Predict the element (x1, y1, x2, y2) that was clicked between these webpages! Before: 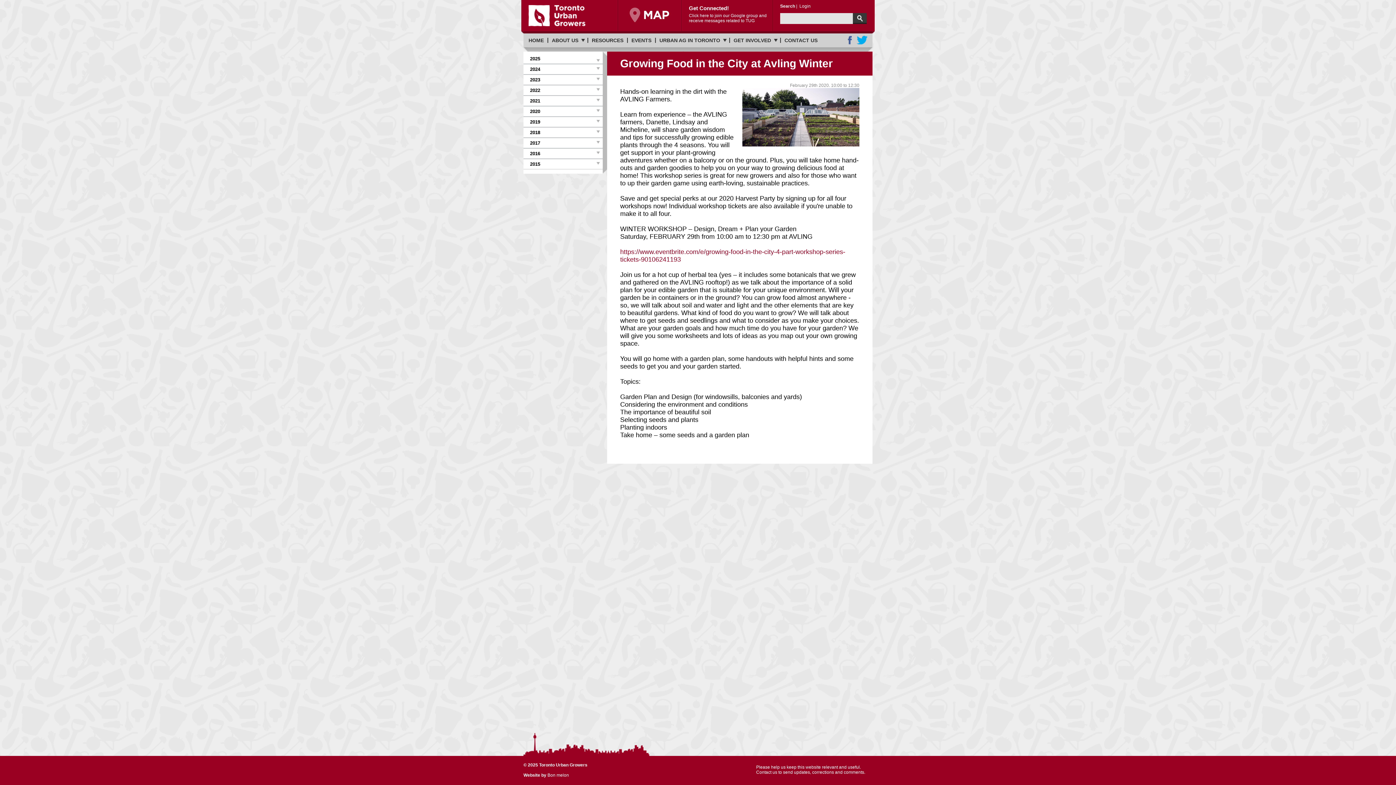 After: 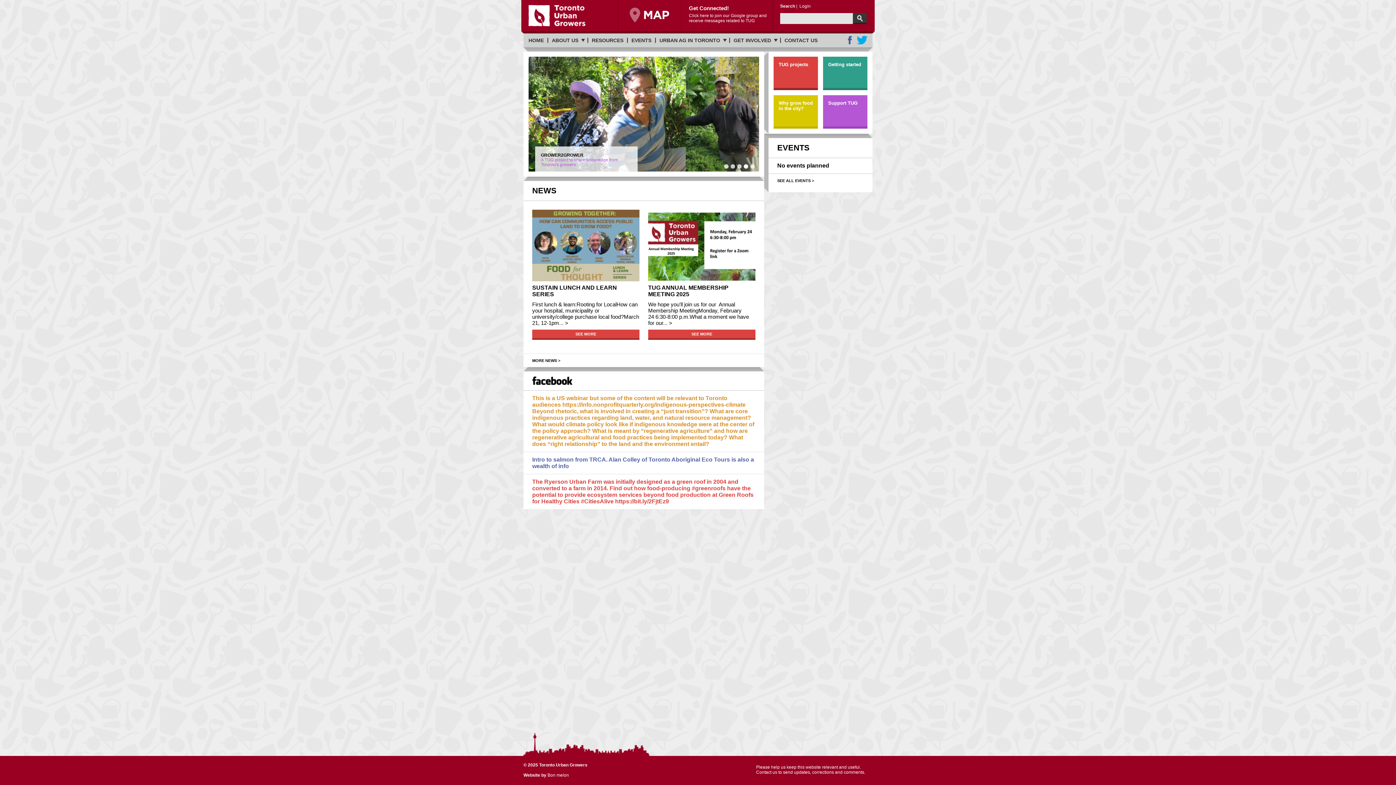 Action: bbox: (528, 37, 547, 42) label: HOME